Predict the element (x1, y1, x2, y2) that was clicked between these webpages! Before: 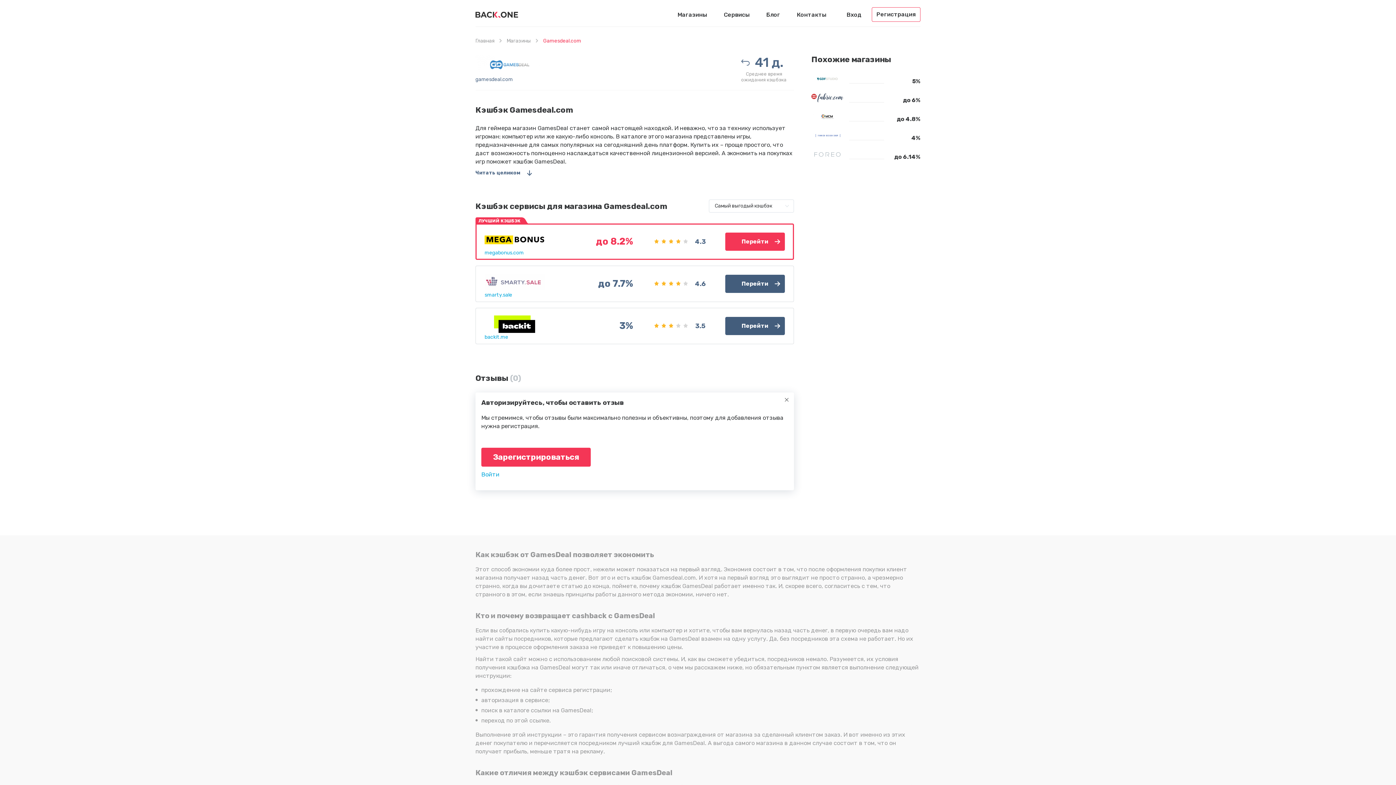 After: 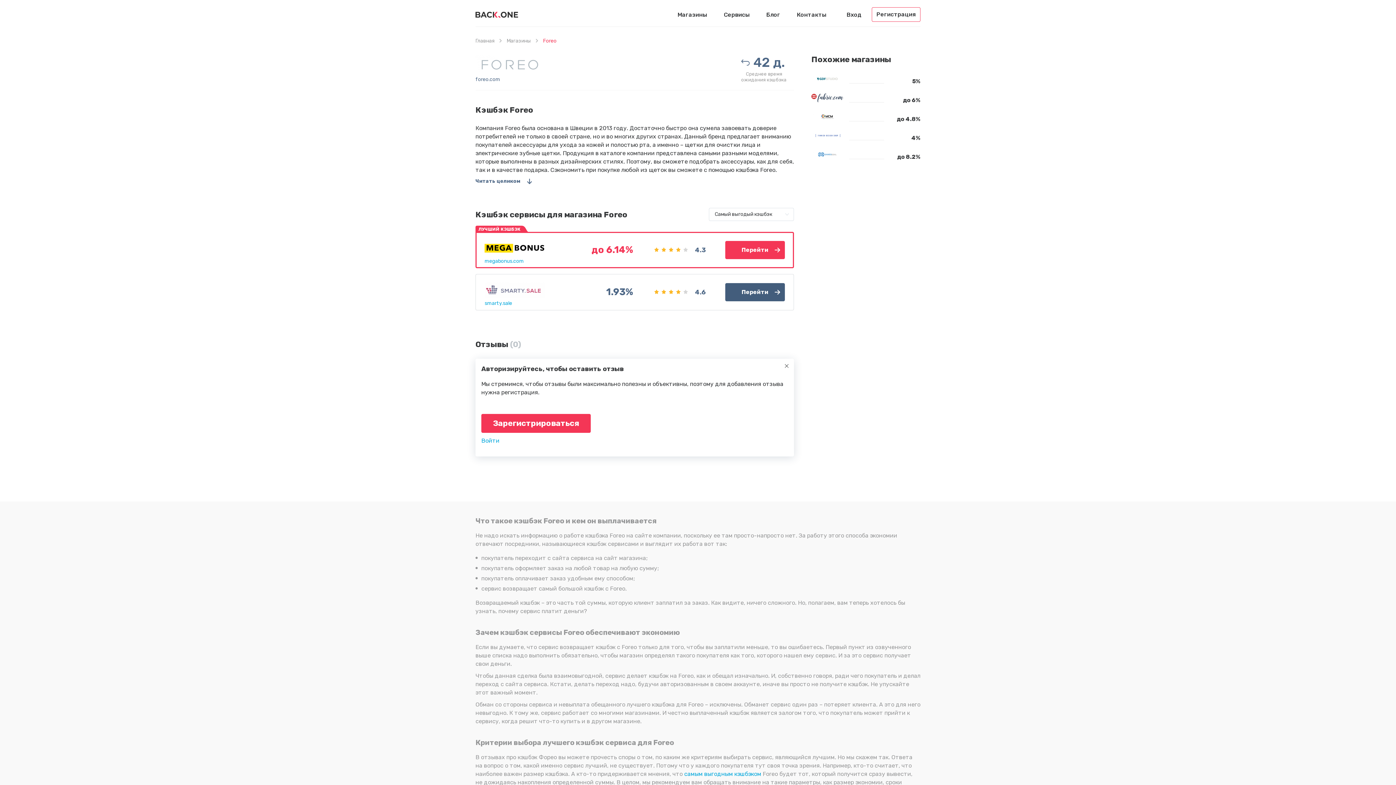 Action: bbox: (811, 148, 920, 161) label: до 6.14%